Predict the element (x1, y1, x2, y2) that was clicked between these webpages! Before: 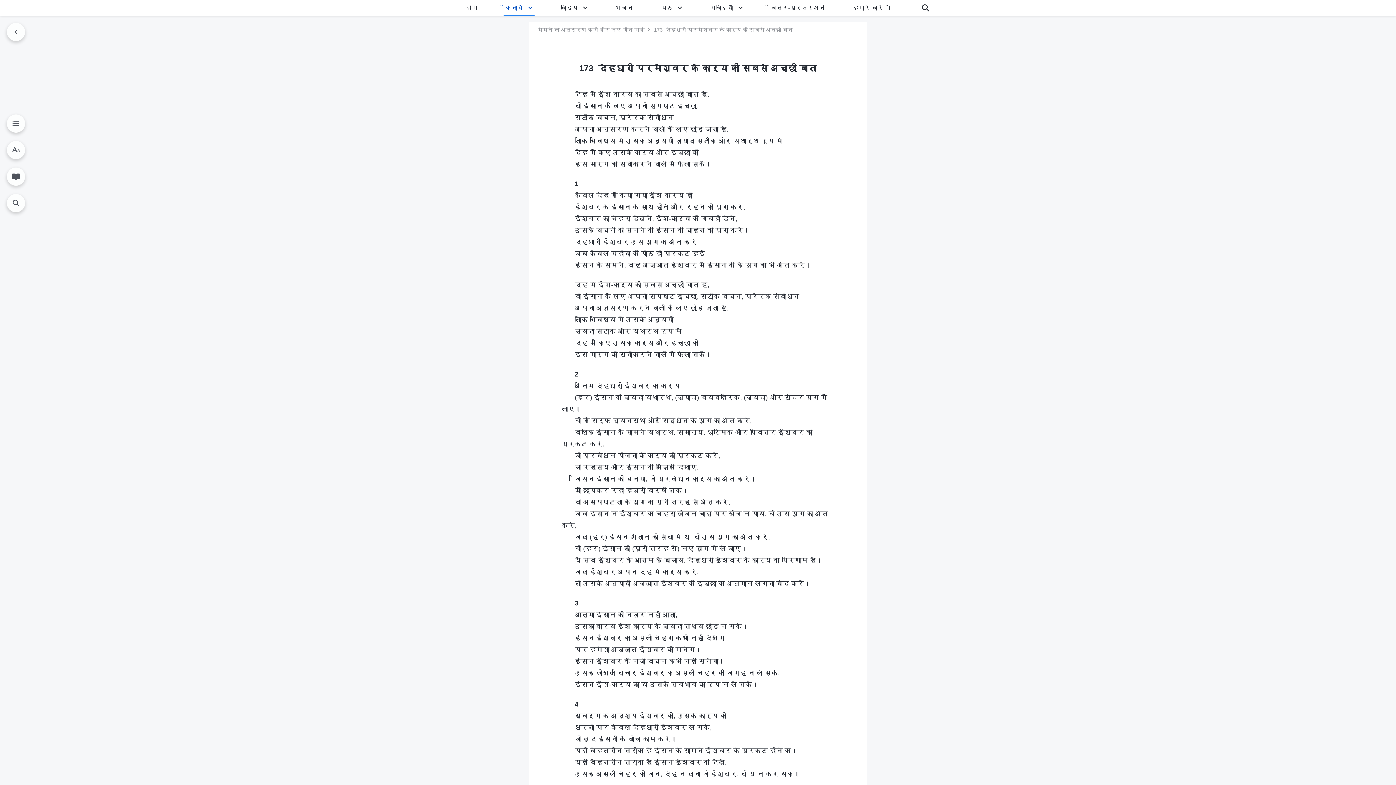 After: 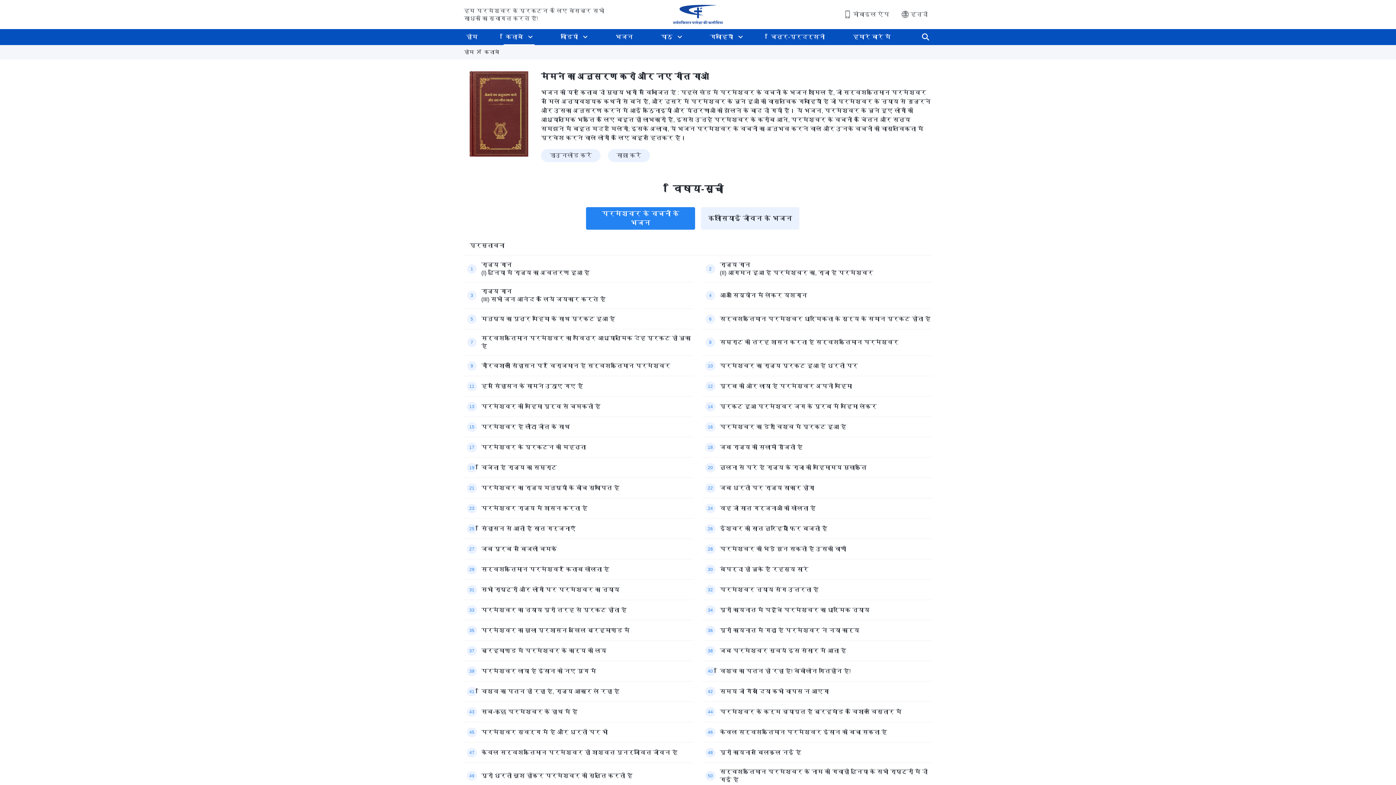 Action: bbox: (537, 26, 644, 32) label: मेमने का अनुसरण करो और नए गीत गाओ